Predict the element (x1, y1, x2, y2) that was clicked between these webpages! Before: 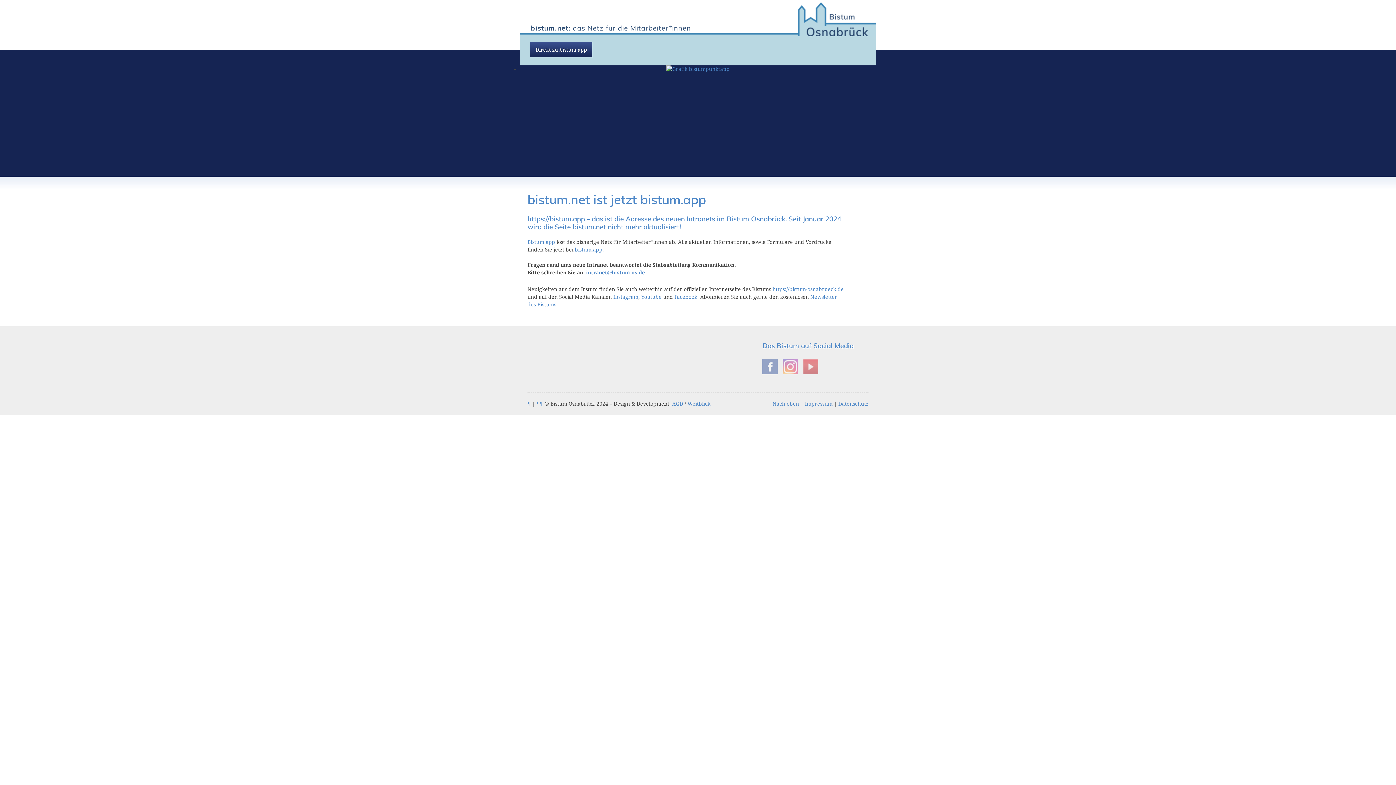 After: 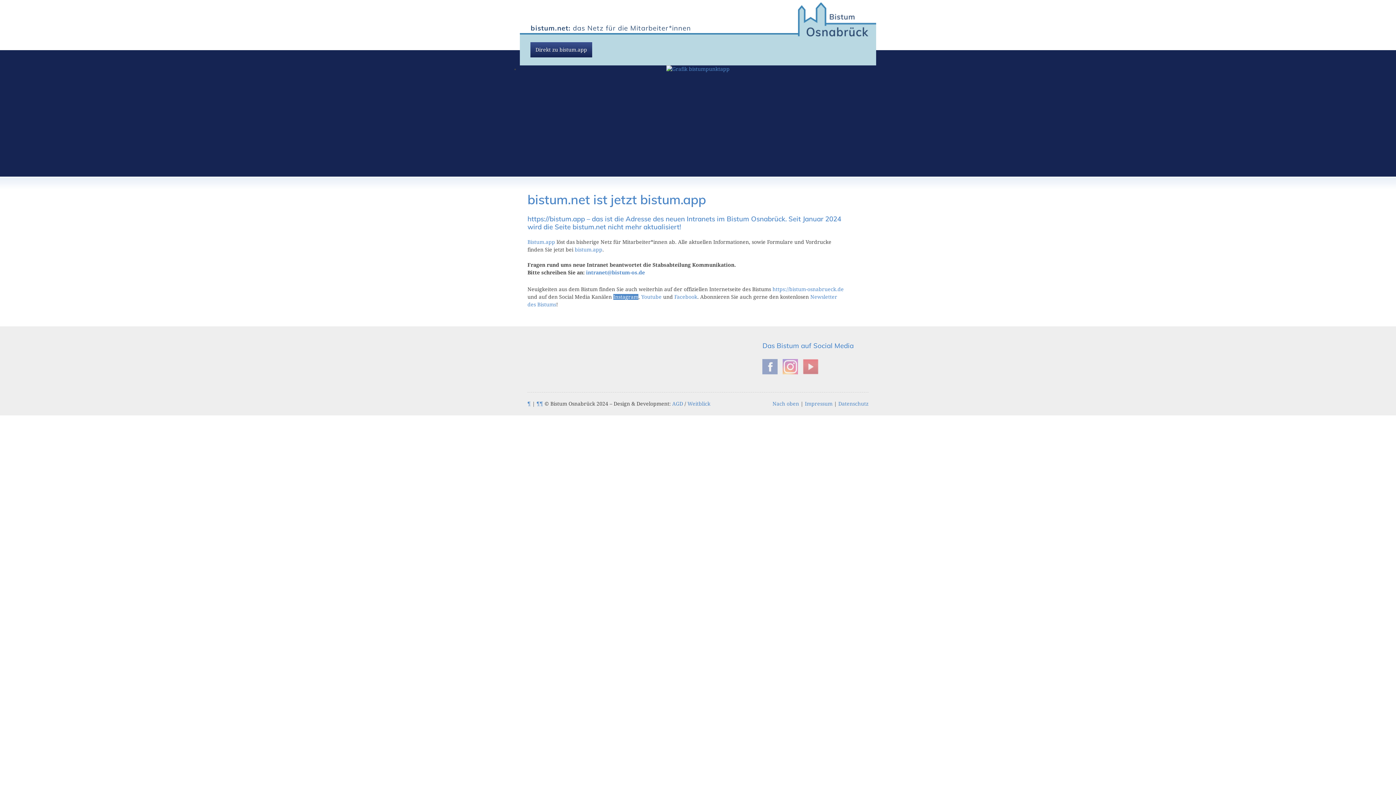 Action: bbox: (613, 294, 638, 299) label: Instagram